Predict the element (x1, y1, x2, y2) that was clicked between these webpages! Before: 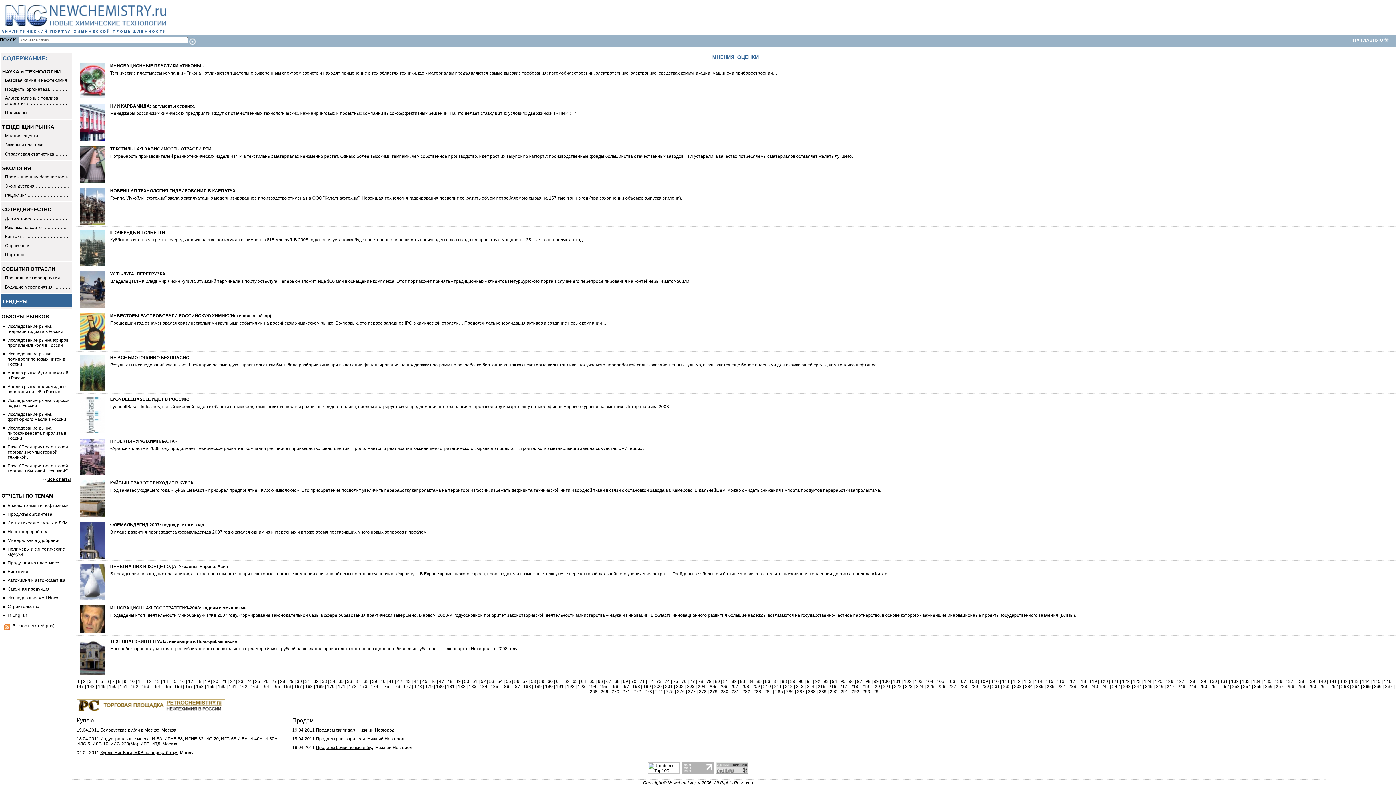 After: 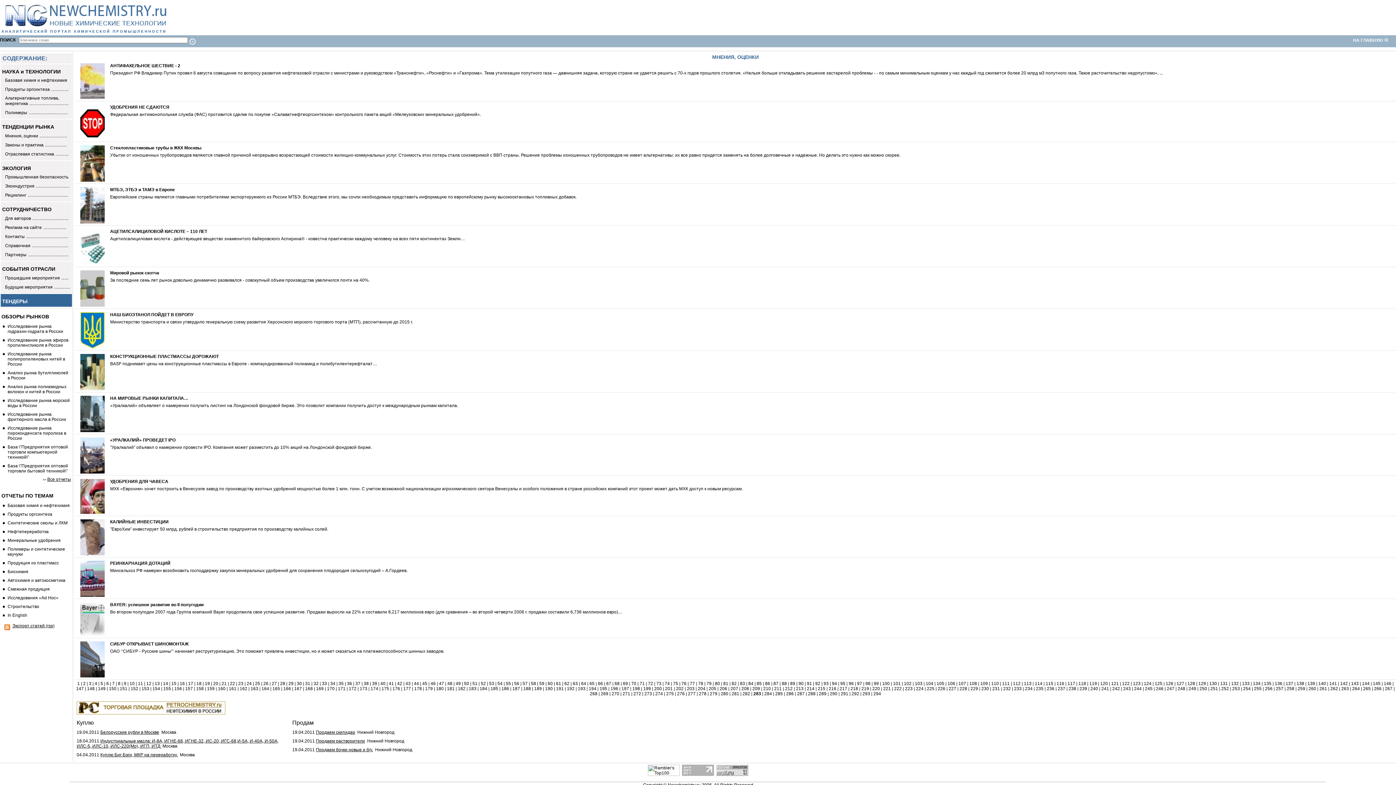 Action: label: 283 bbox: (753, 689, 761, 694)